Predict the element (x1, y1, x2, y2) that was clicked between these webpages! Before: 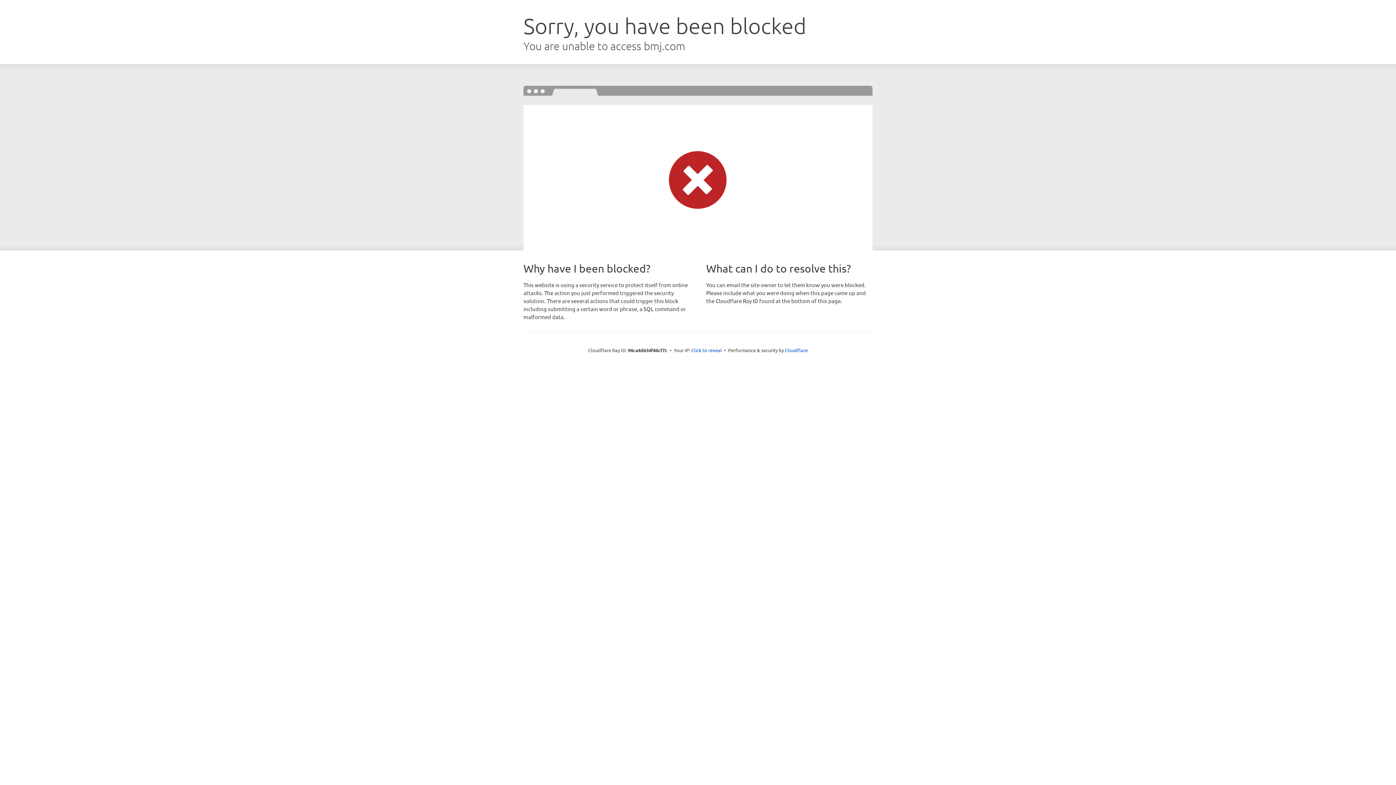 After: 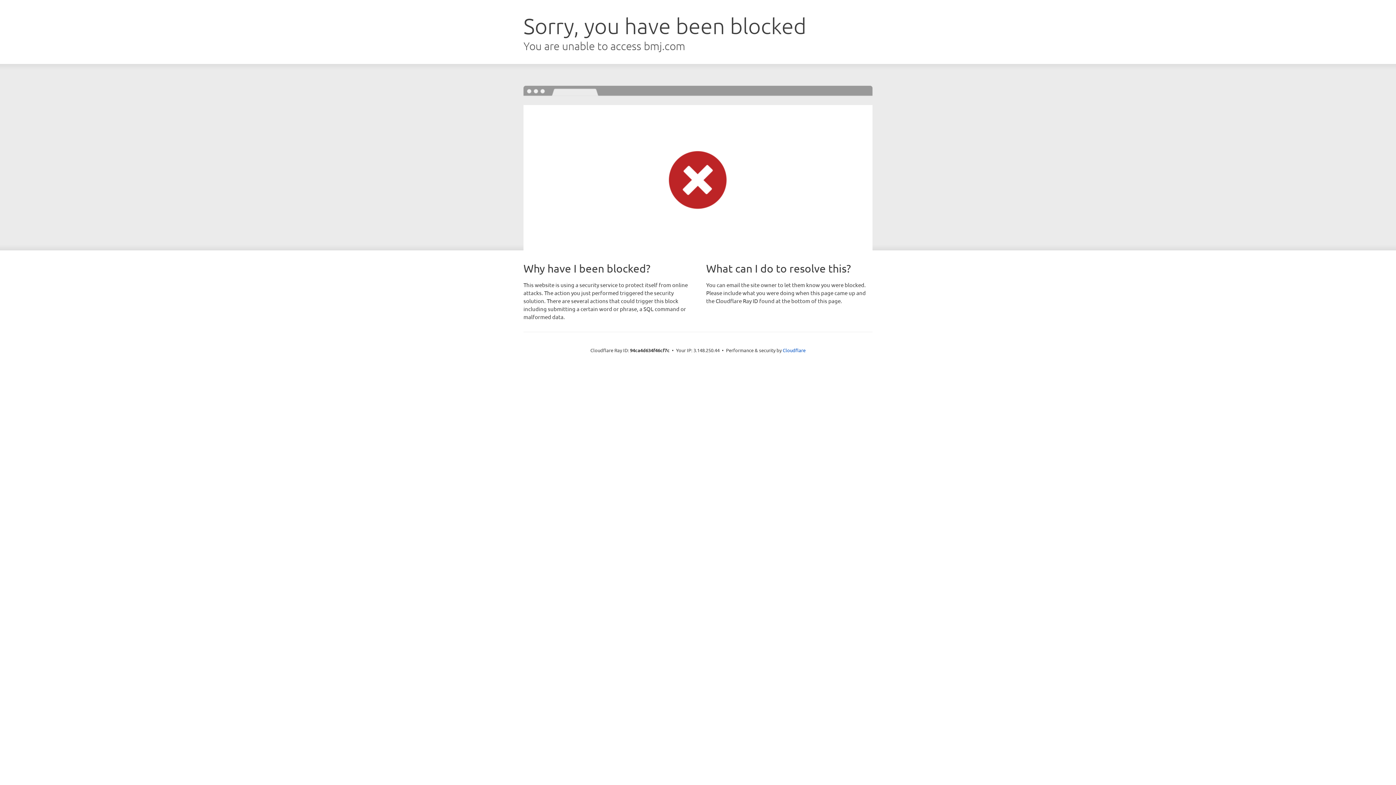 Action: bbox: (691, 346, 722, 353) label: Click to reveal